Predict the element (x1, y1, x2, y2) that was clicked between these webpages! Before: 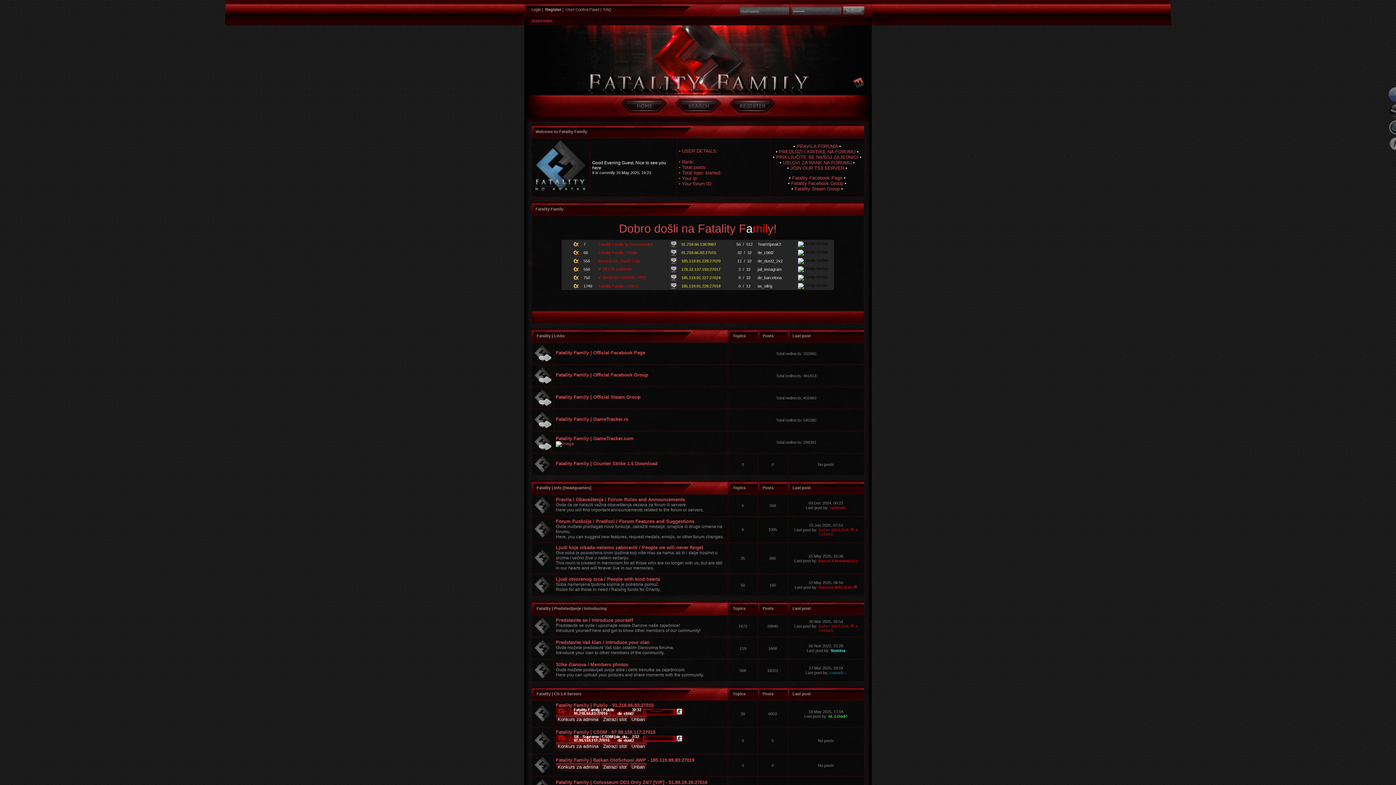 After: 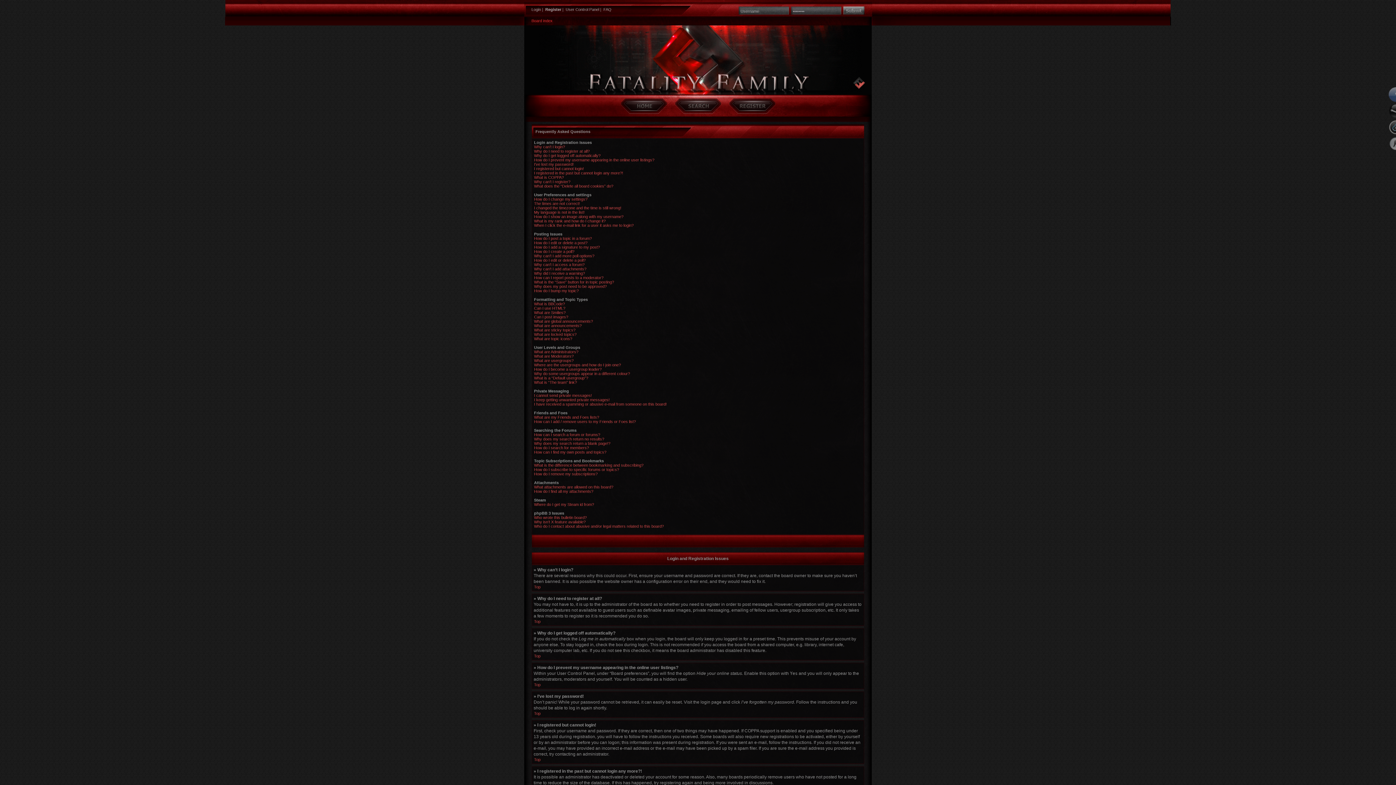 Action: bbox: (603, 7, 611, 11) label: FAQ